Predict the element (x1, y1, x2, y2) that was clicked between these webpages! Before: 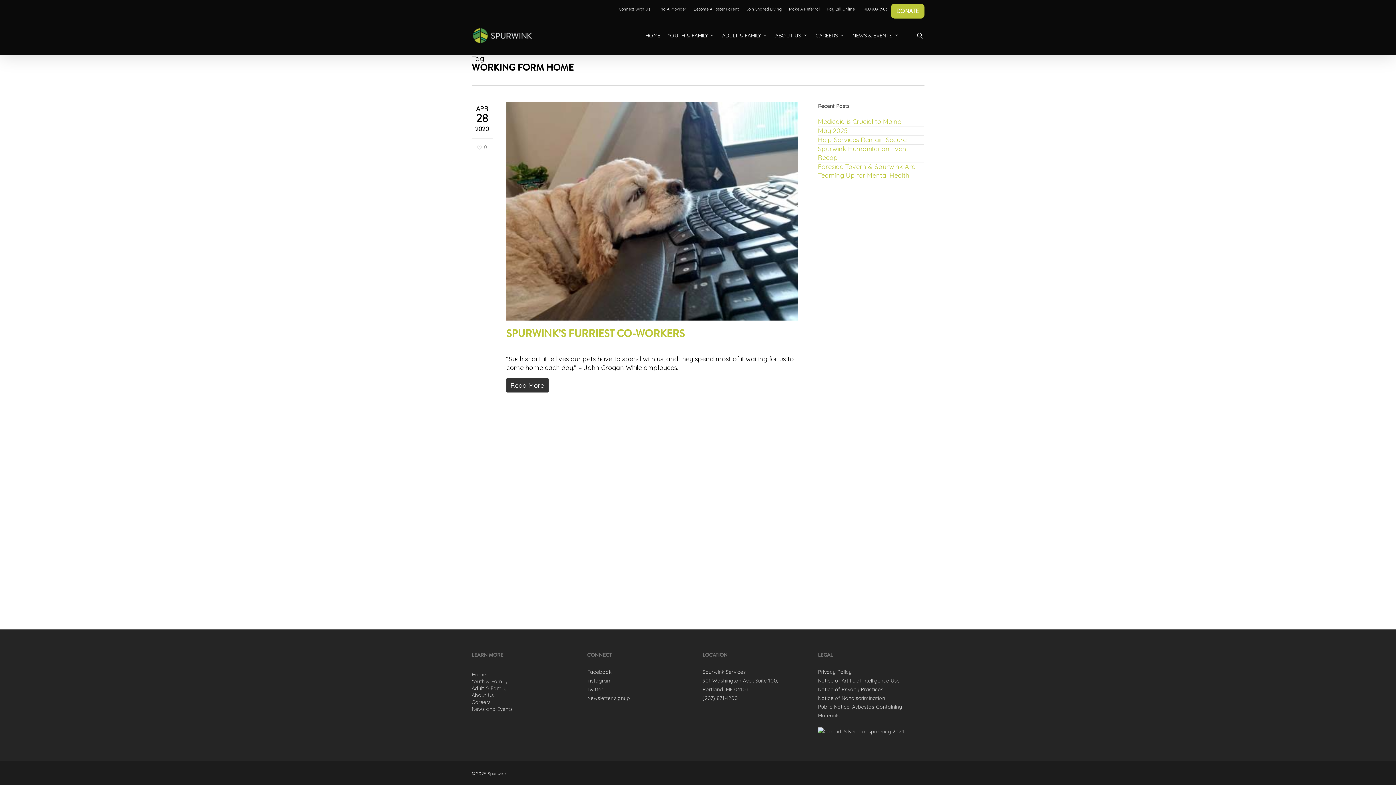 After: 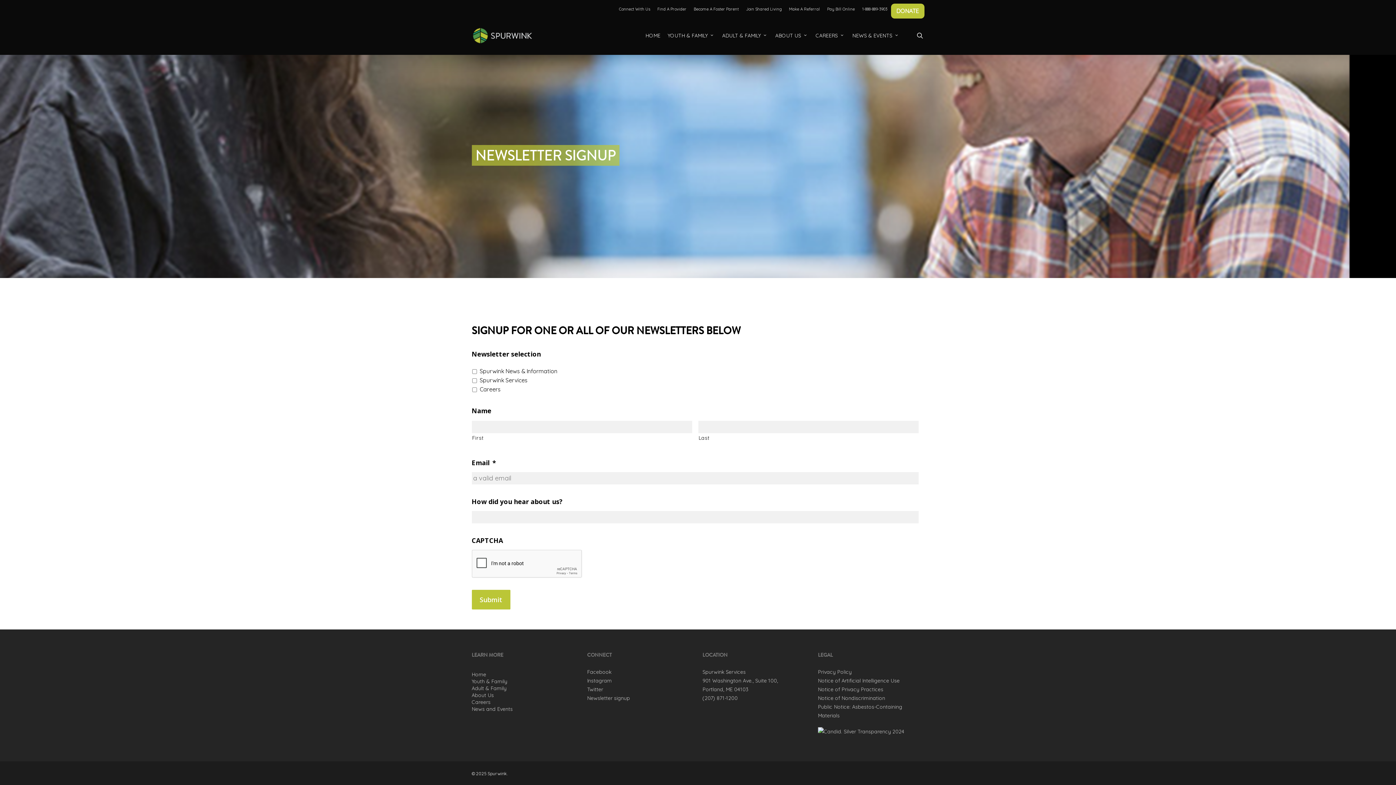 Action: label: Newsletter signup bbox: (587, 695, 630, 701)